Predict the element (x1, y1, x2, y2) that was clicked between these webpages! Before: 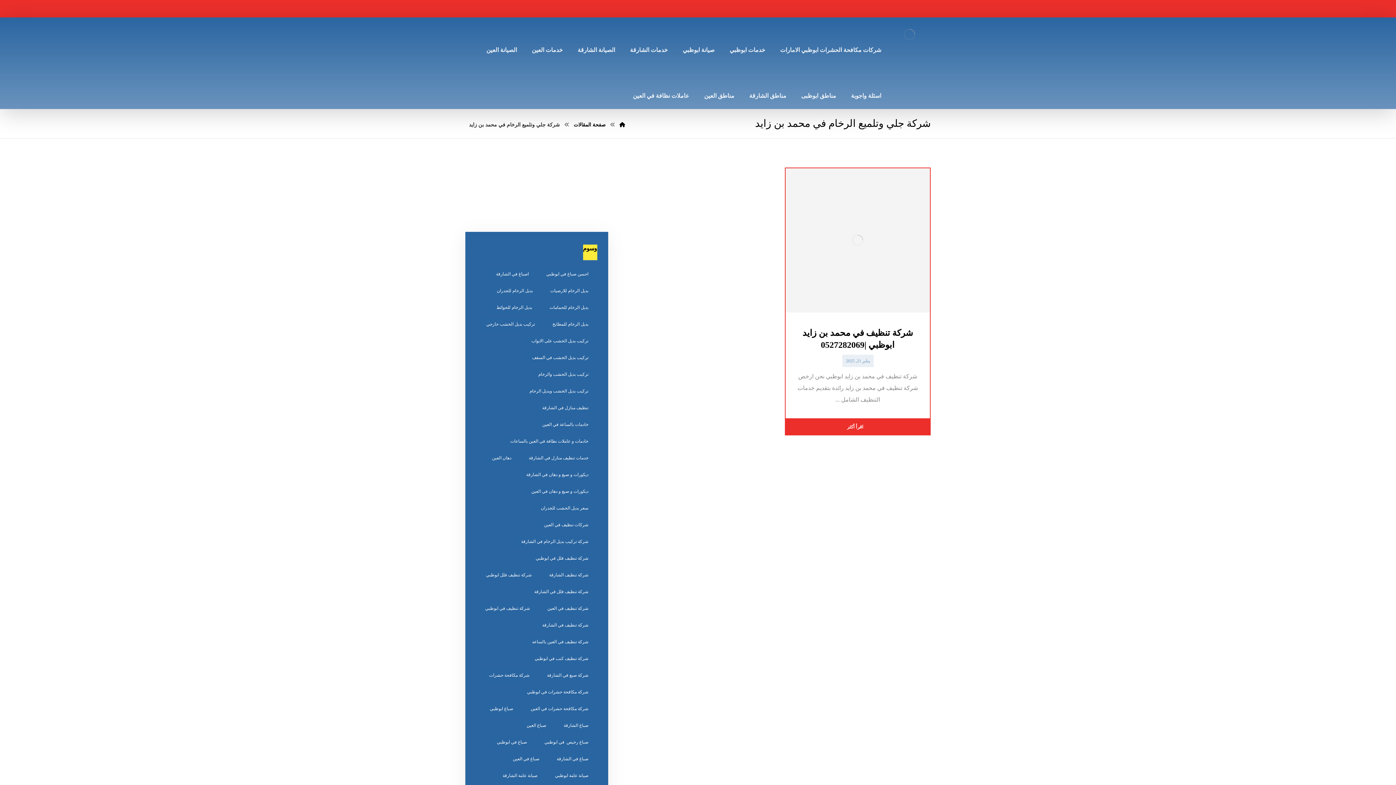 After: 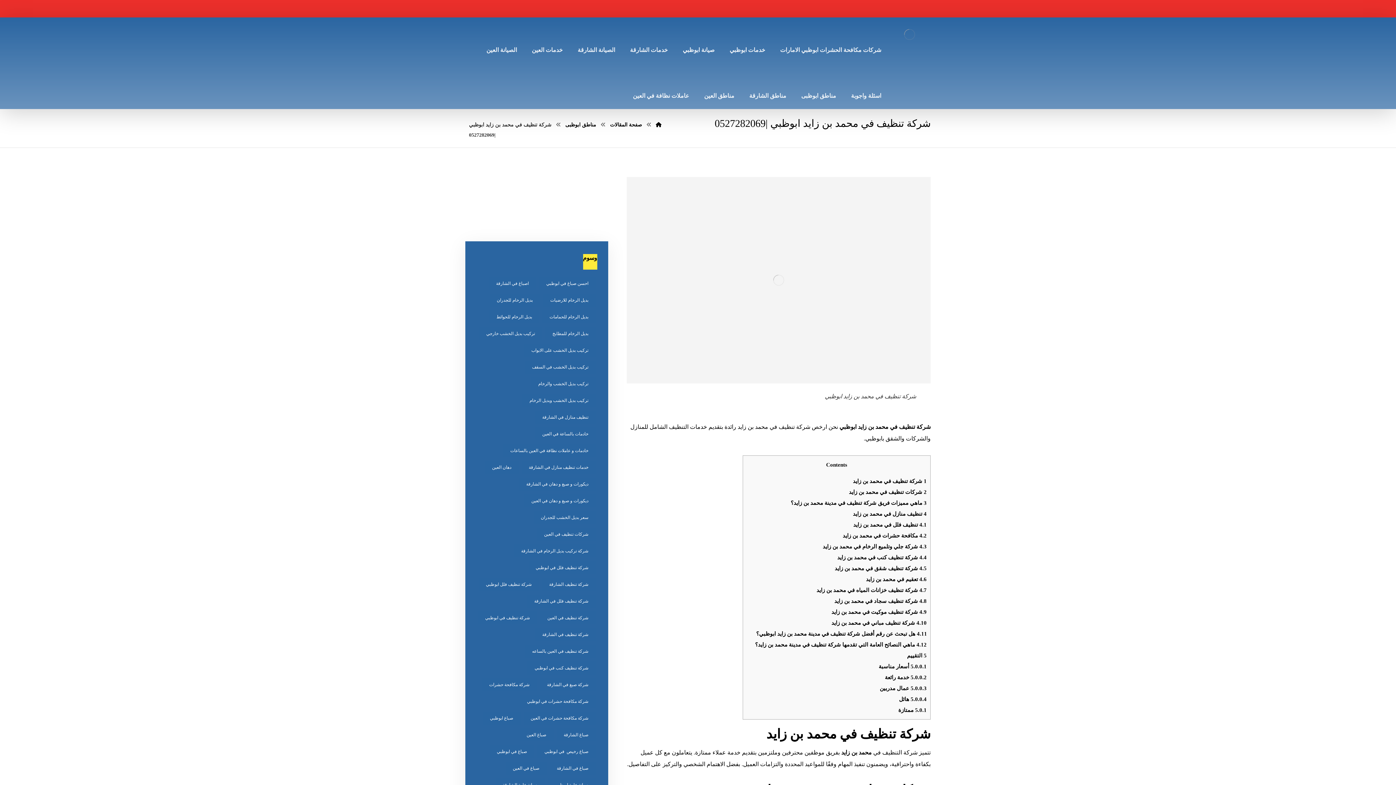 Action: bbox: (785, 168, 930, 312)